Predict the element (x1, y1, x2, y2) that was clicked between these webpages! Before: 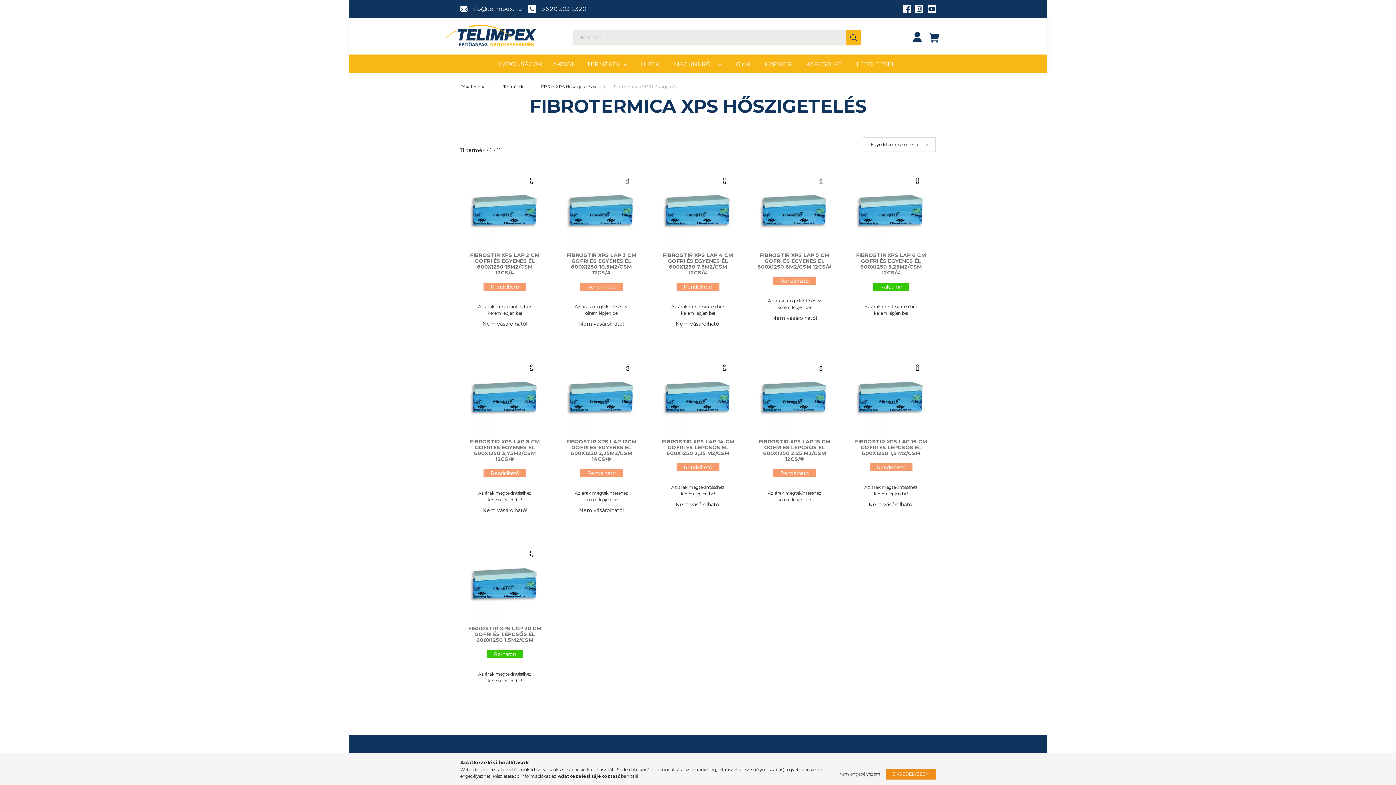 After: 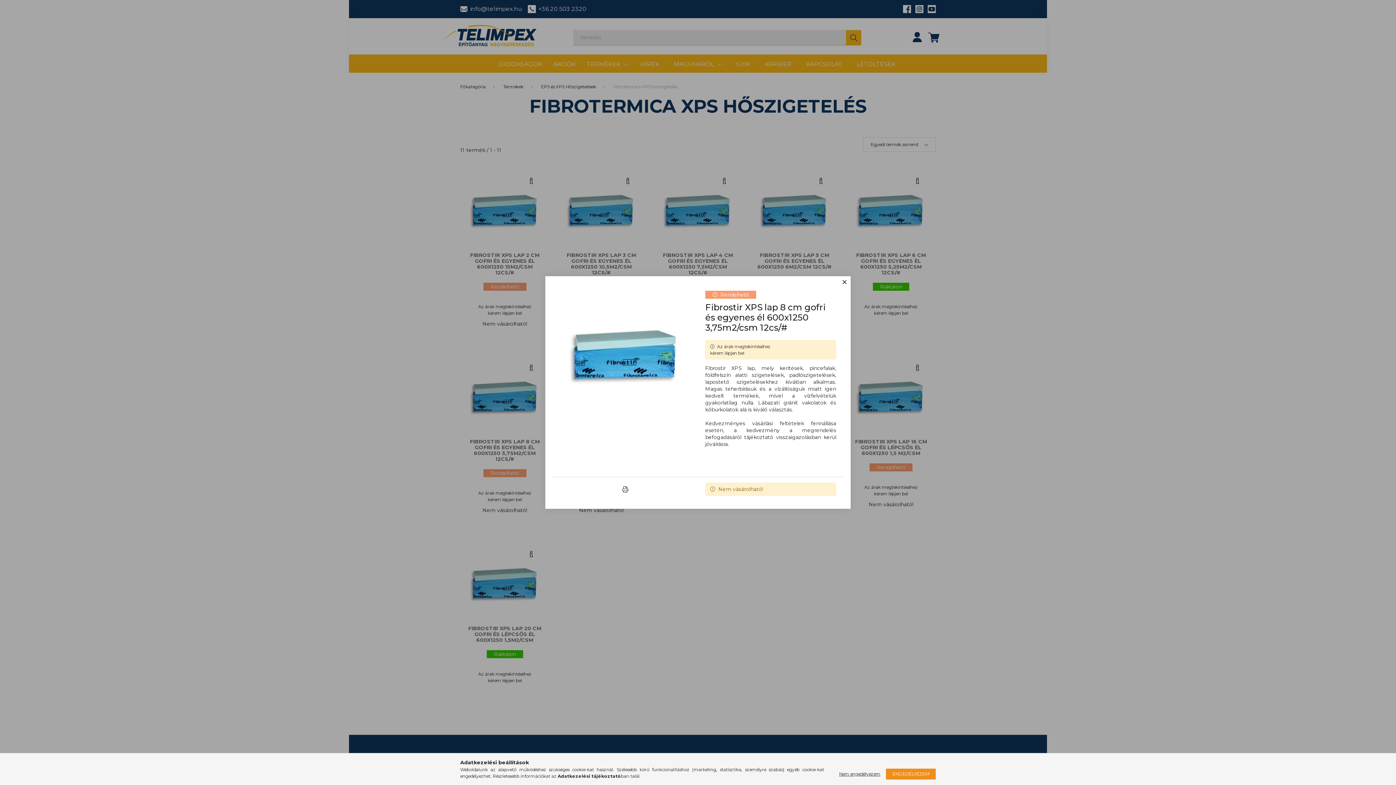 Action: bbox: (524, 360, 538, 375) label: Gyorsnézet